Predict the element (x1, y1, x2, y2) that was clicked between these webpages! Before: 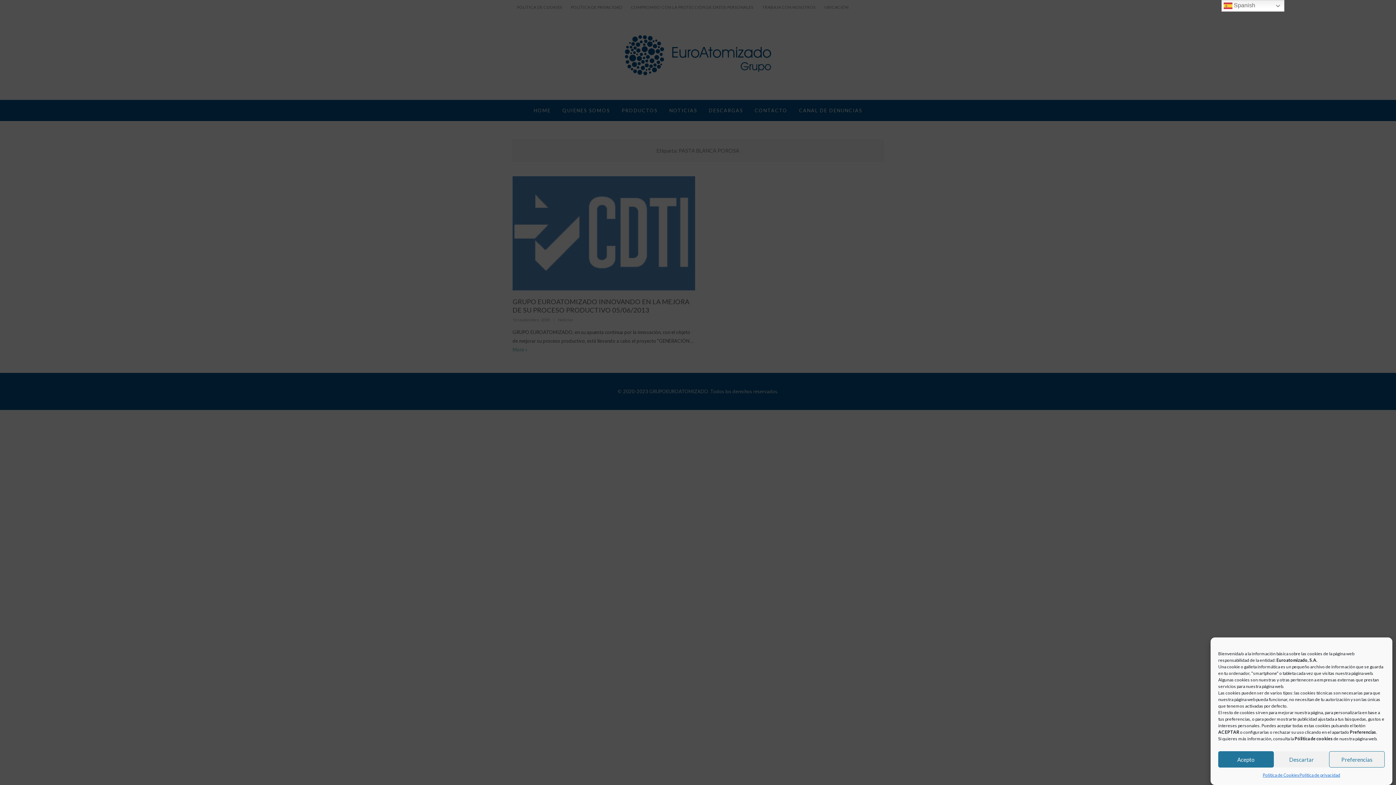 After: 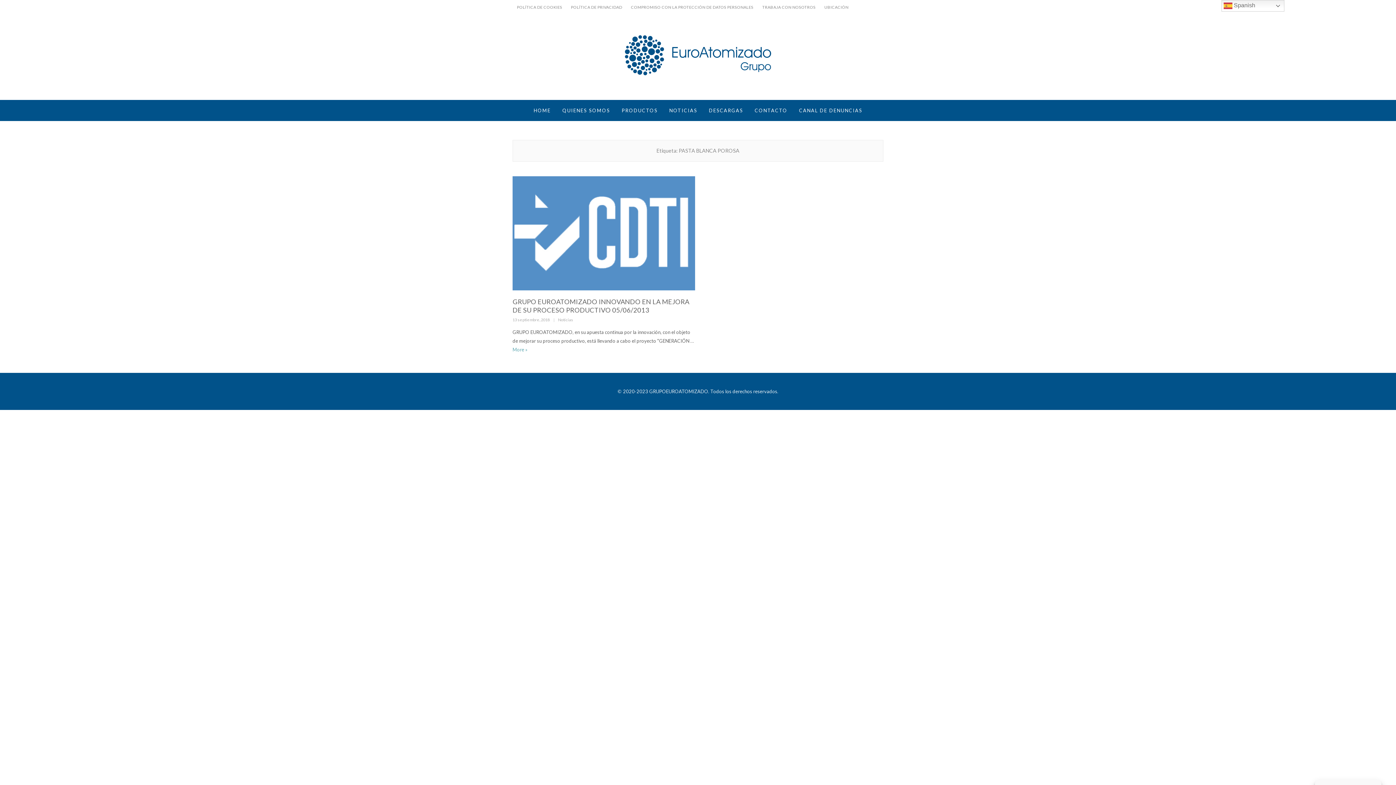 Action: label: Acepto bbox: (1218, 751, 1274, 768)